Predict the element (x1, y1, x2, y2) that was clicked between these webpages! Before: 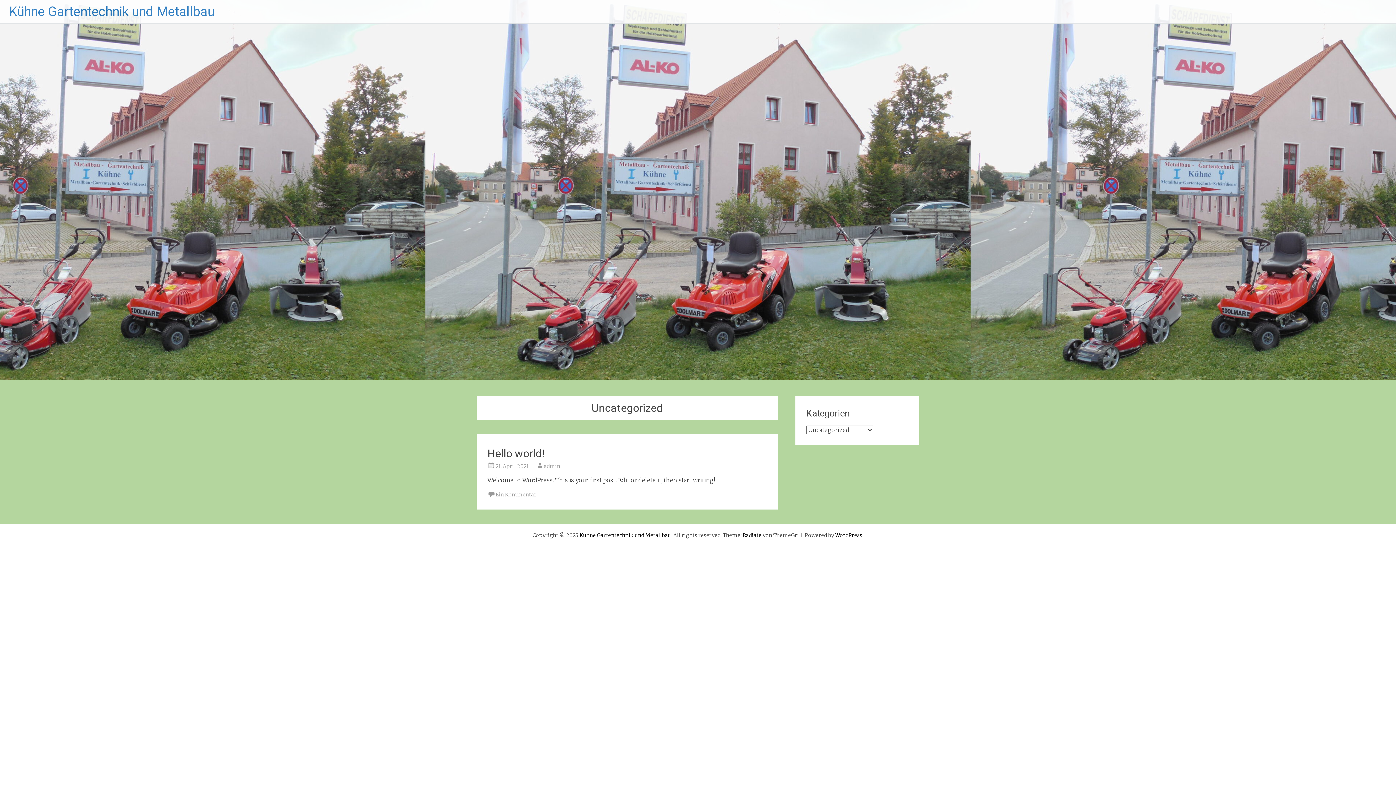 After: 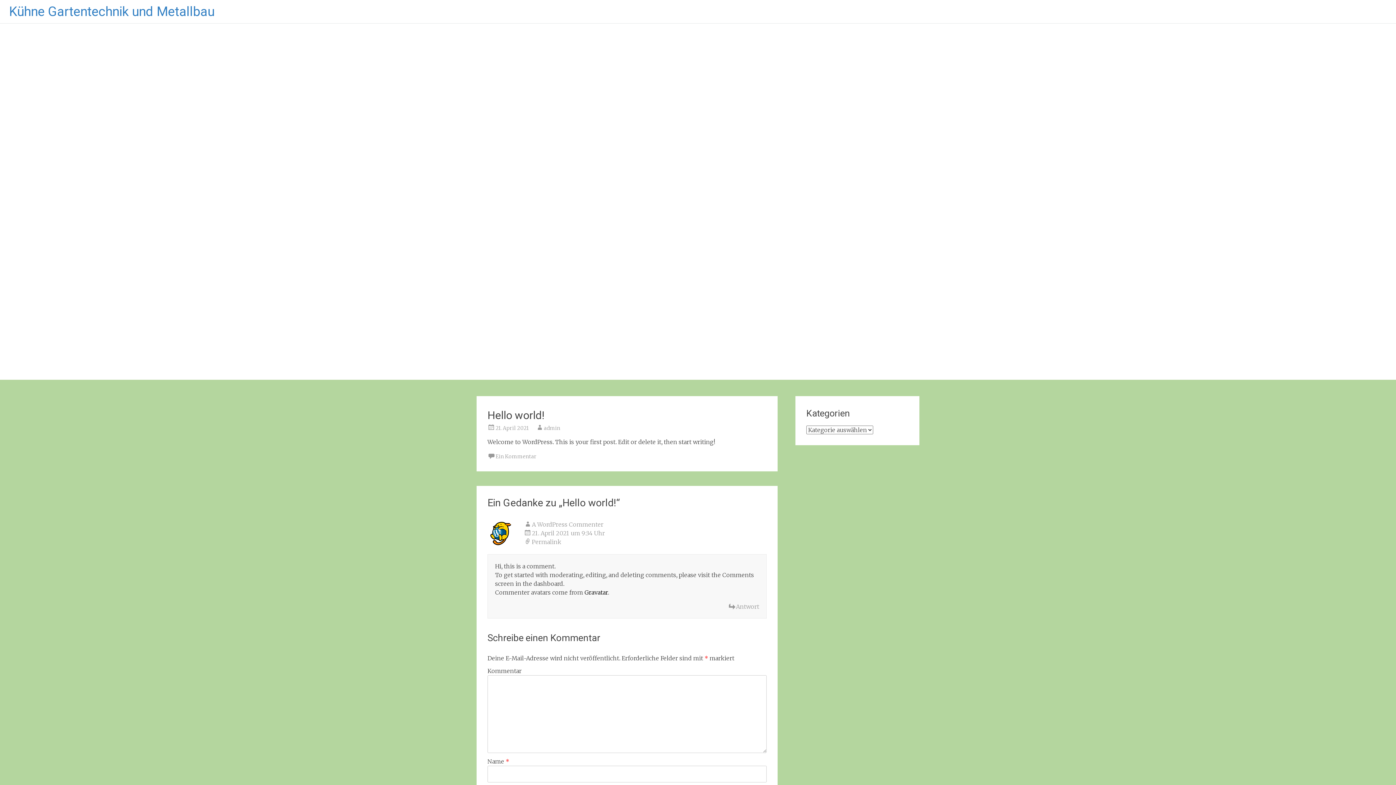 Action: bbox: (487, 447, 544, 460) label: Hello world!